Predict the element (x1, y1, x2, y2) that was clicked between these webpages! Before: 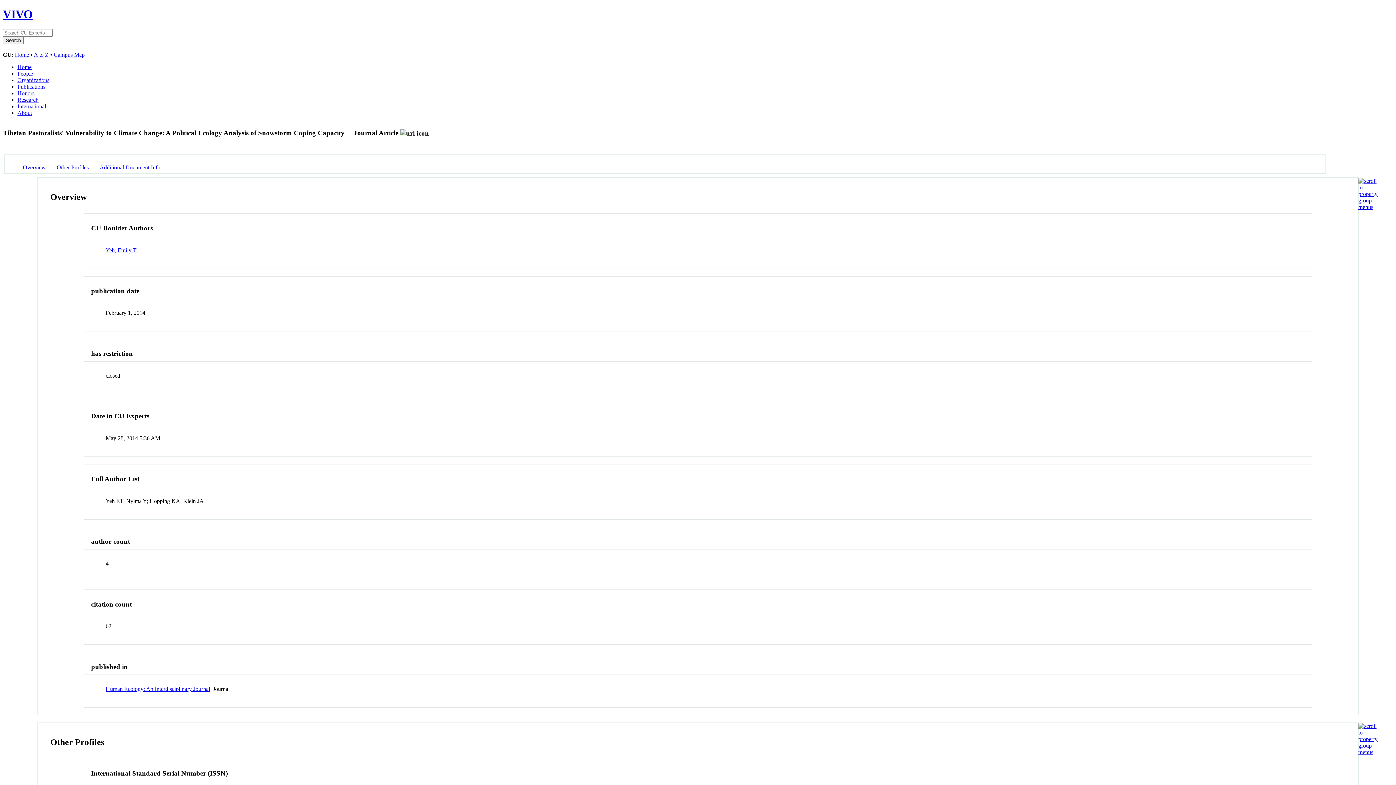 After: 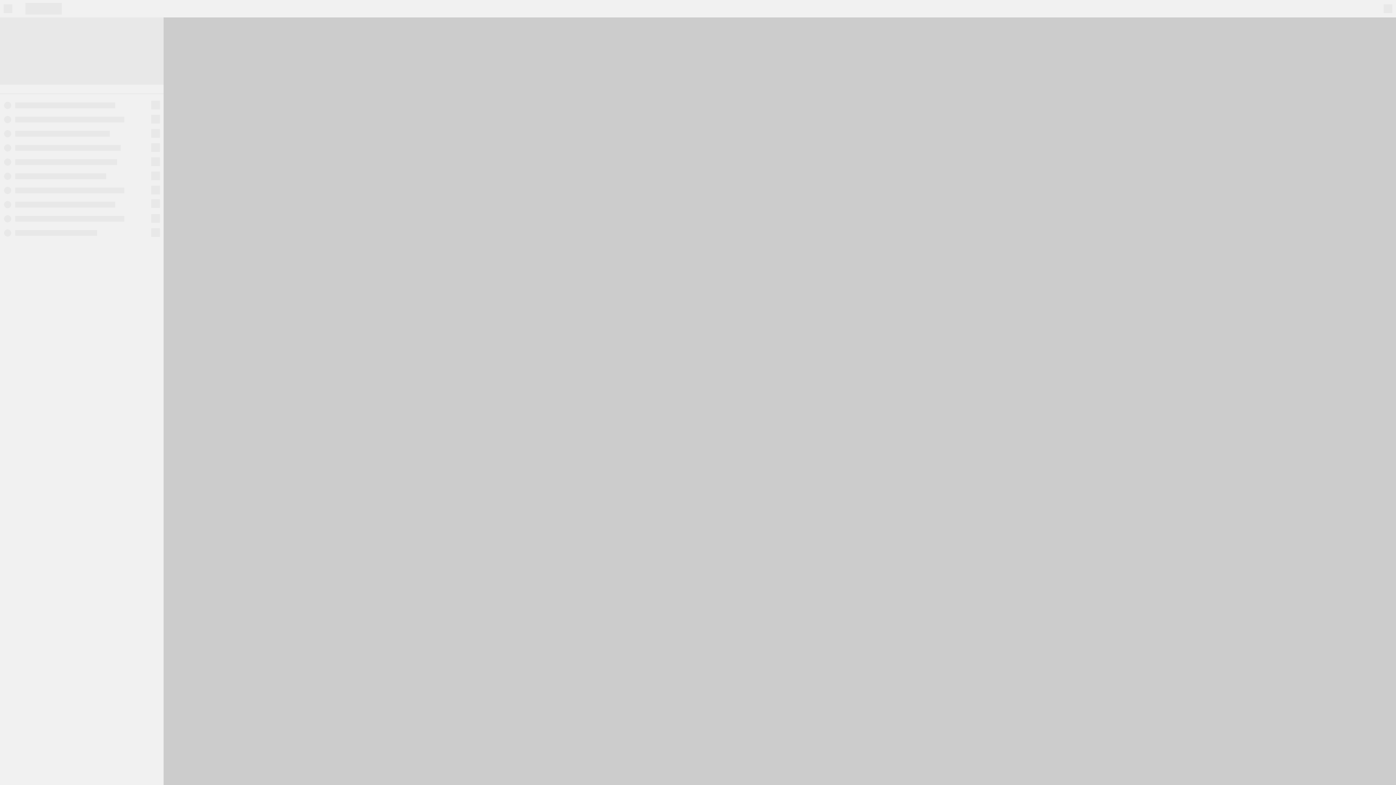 Action: label: Campus Map bbox: (53, 51, 84, 57)